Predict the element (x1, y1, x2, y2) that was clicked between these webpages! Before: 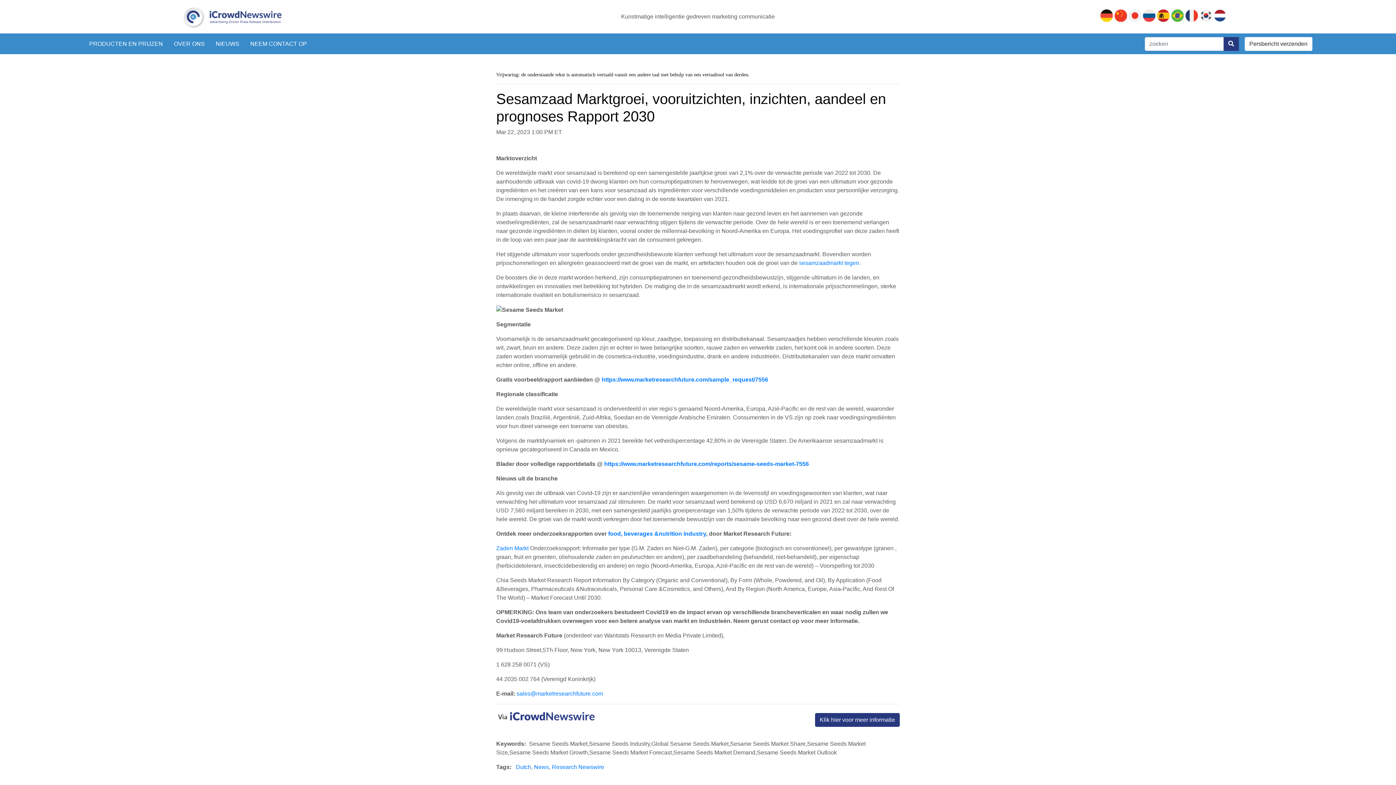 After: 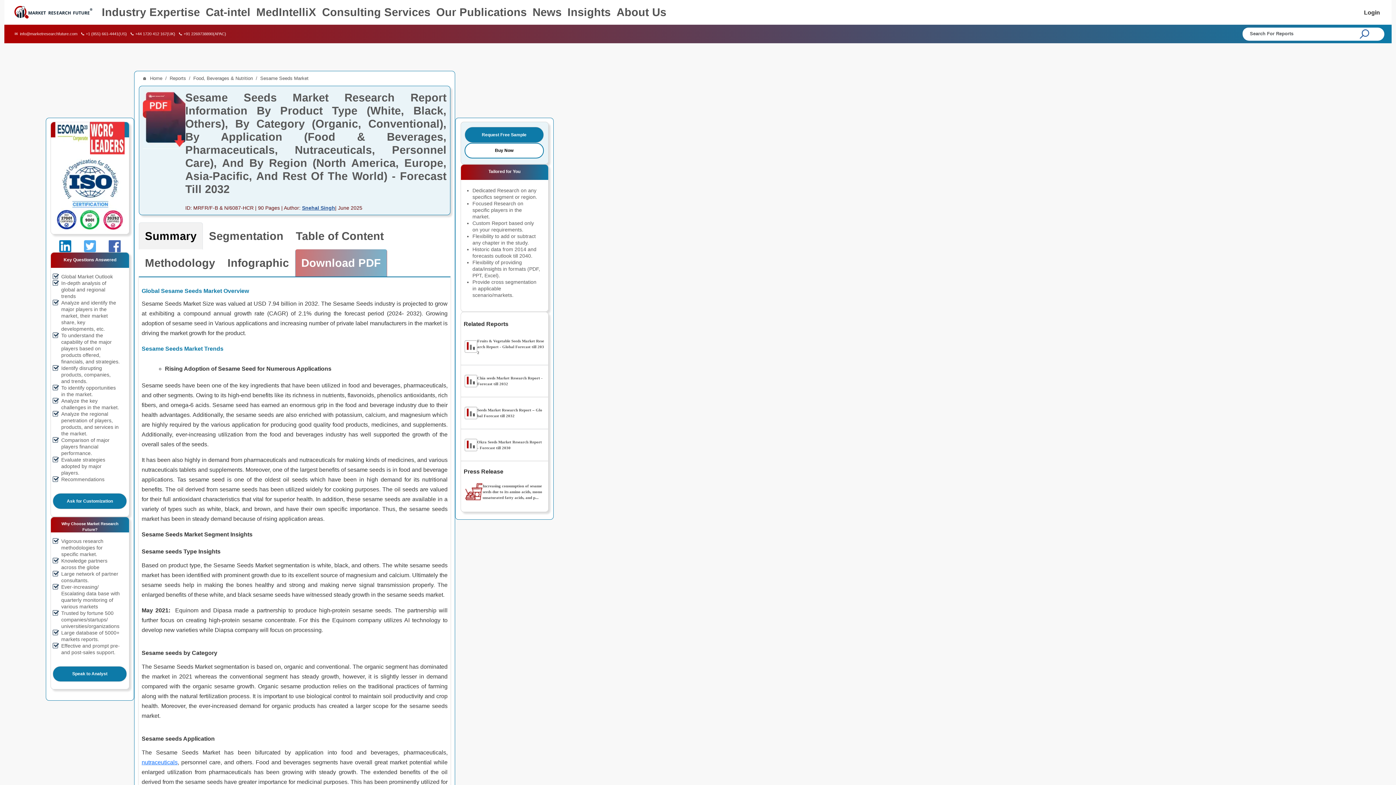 Action: label: https://www.marketresearchfuture.com/reports/sesame-seeds-market-7556 bbox: (604, 461, 809, 467)